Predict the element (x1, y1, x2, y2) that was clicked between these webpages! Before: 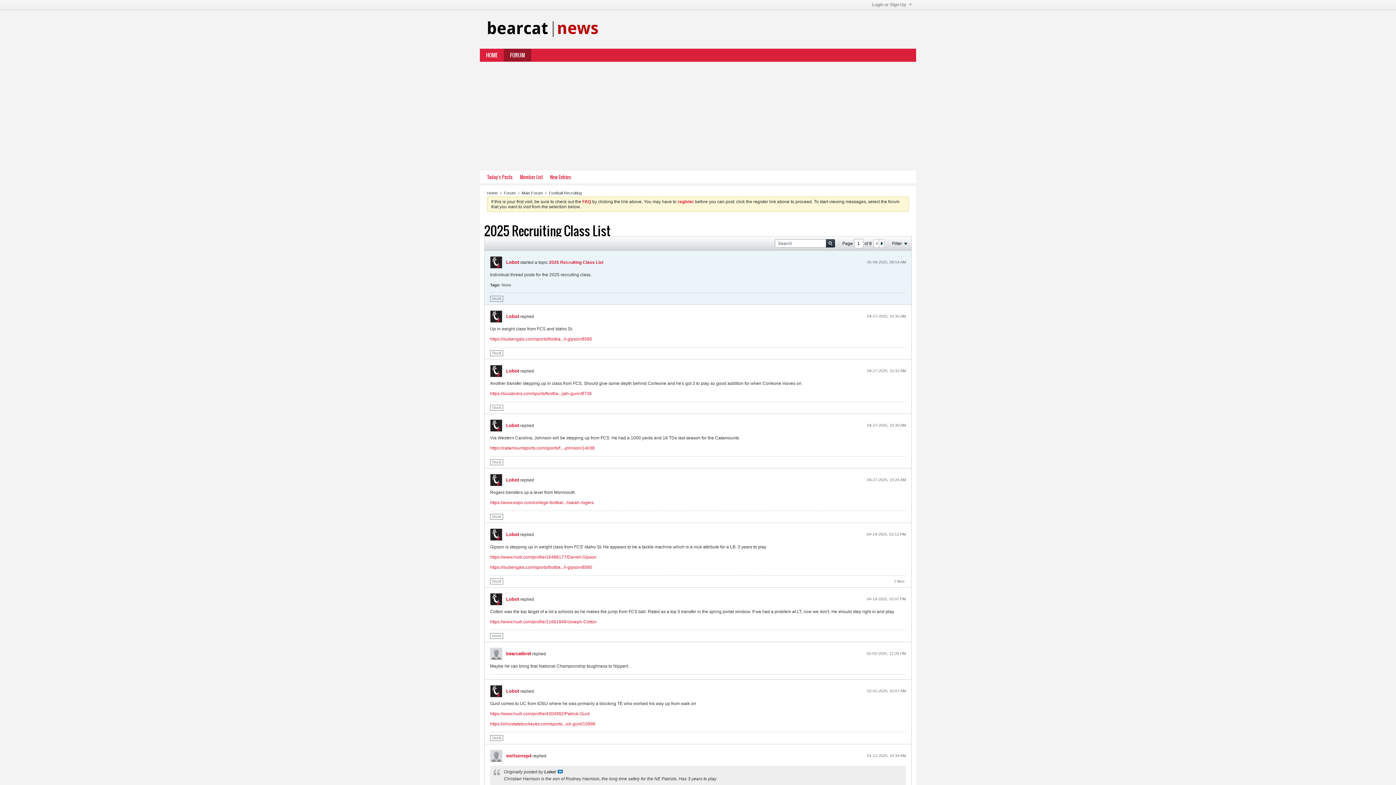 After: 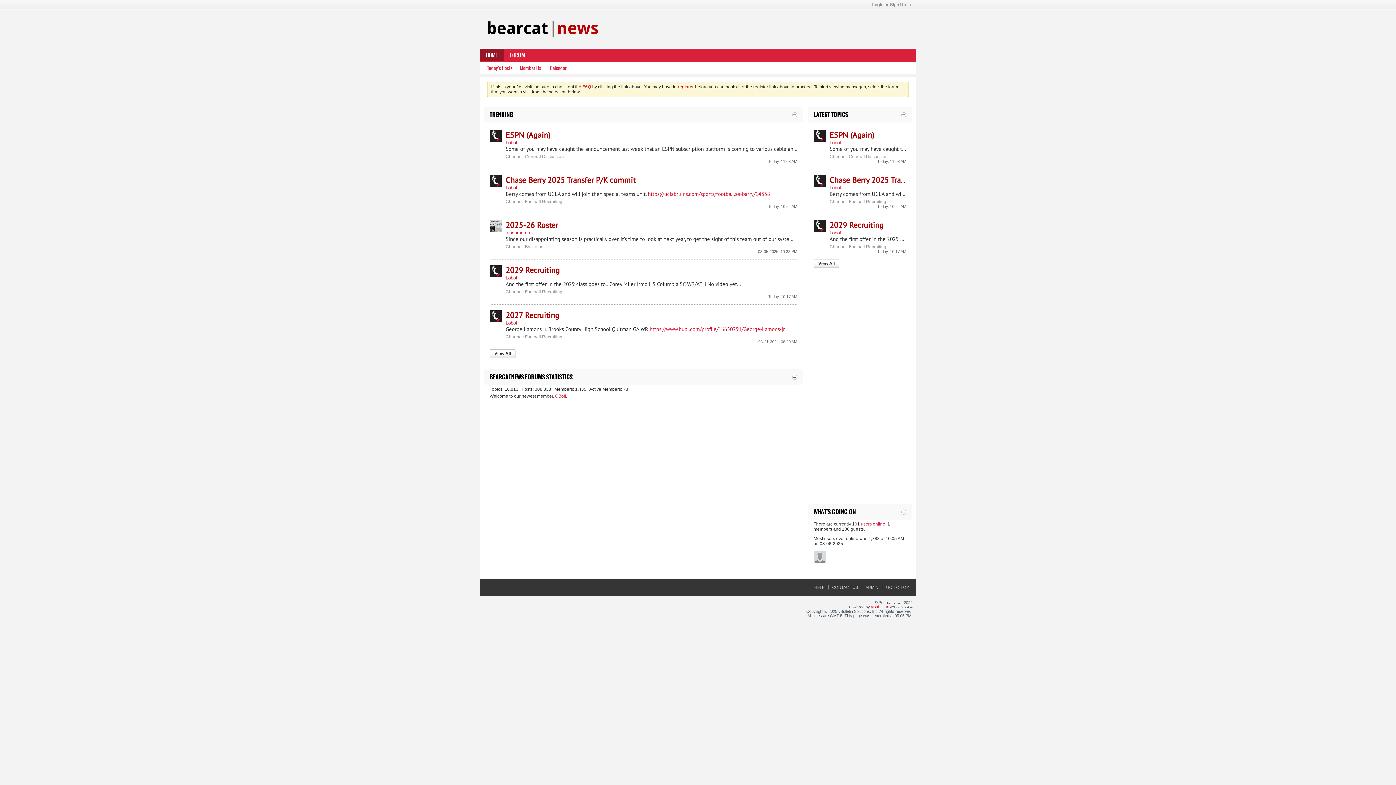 Action: bbox: (483, 34, 600, 39)